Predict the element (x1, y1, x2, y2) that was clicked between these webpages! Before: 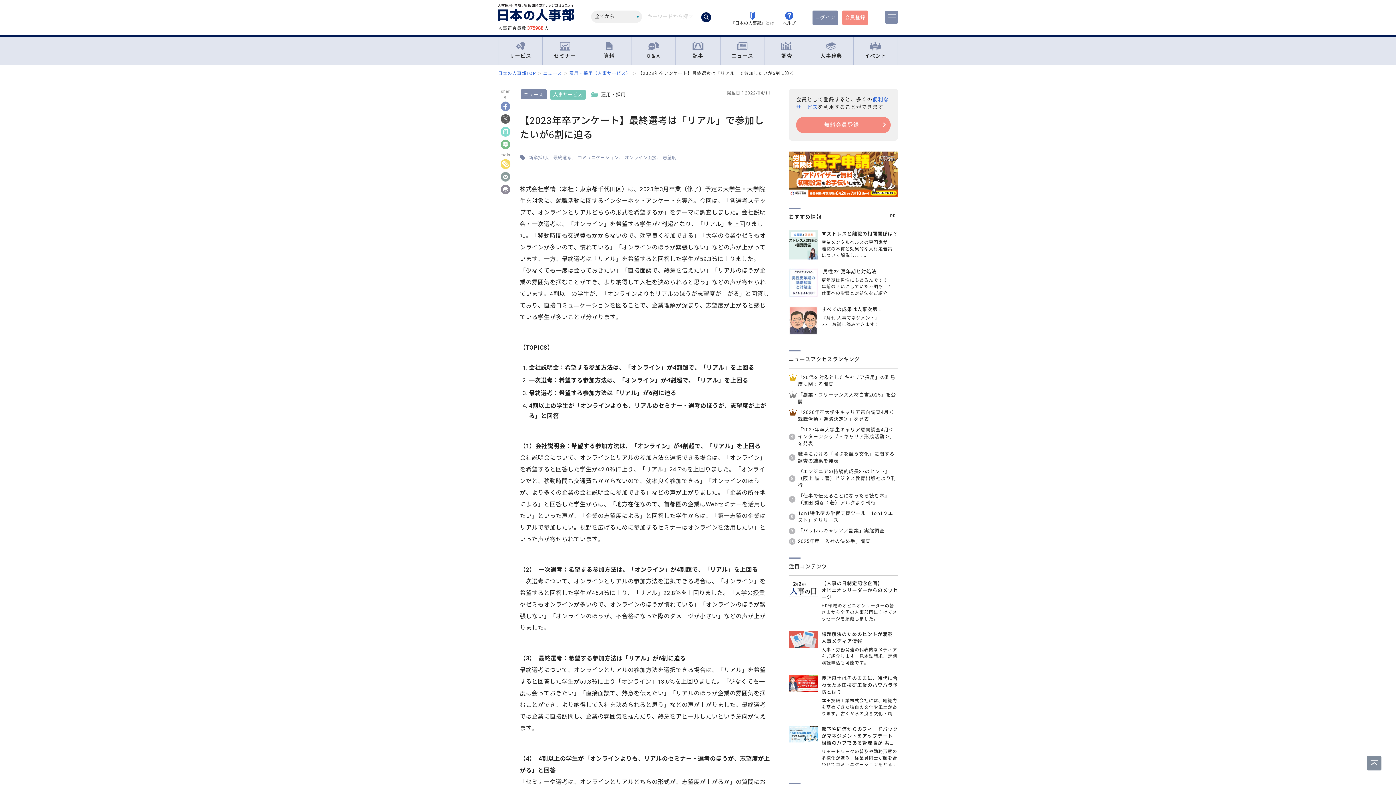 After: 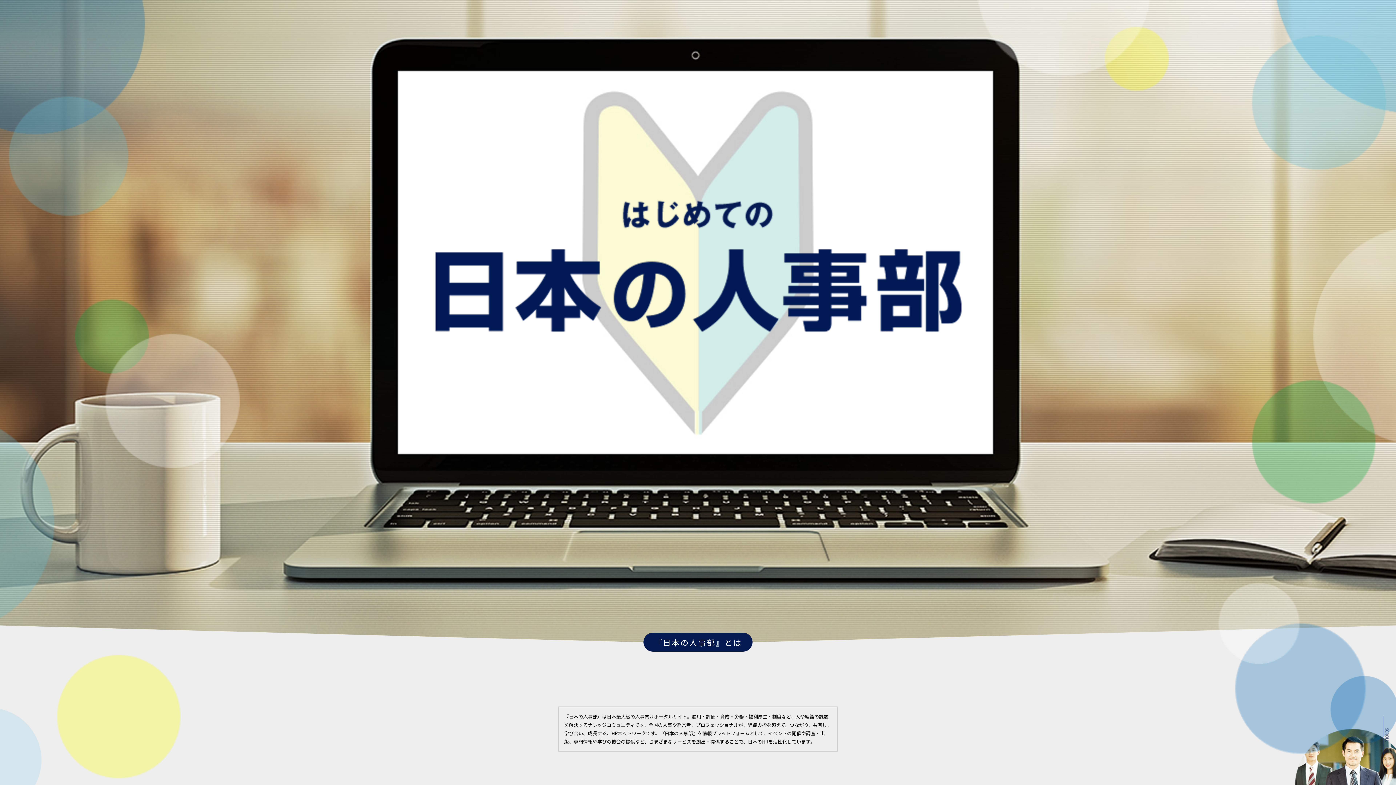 Action: label: 『日本の人事部』とは bbox: (730, 10, 774, 25)